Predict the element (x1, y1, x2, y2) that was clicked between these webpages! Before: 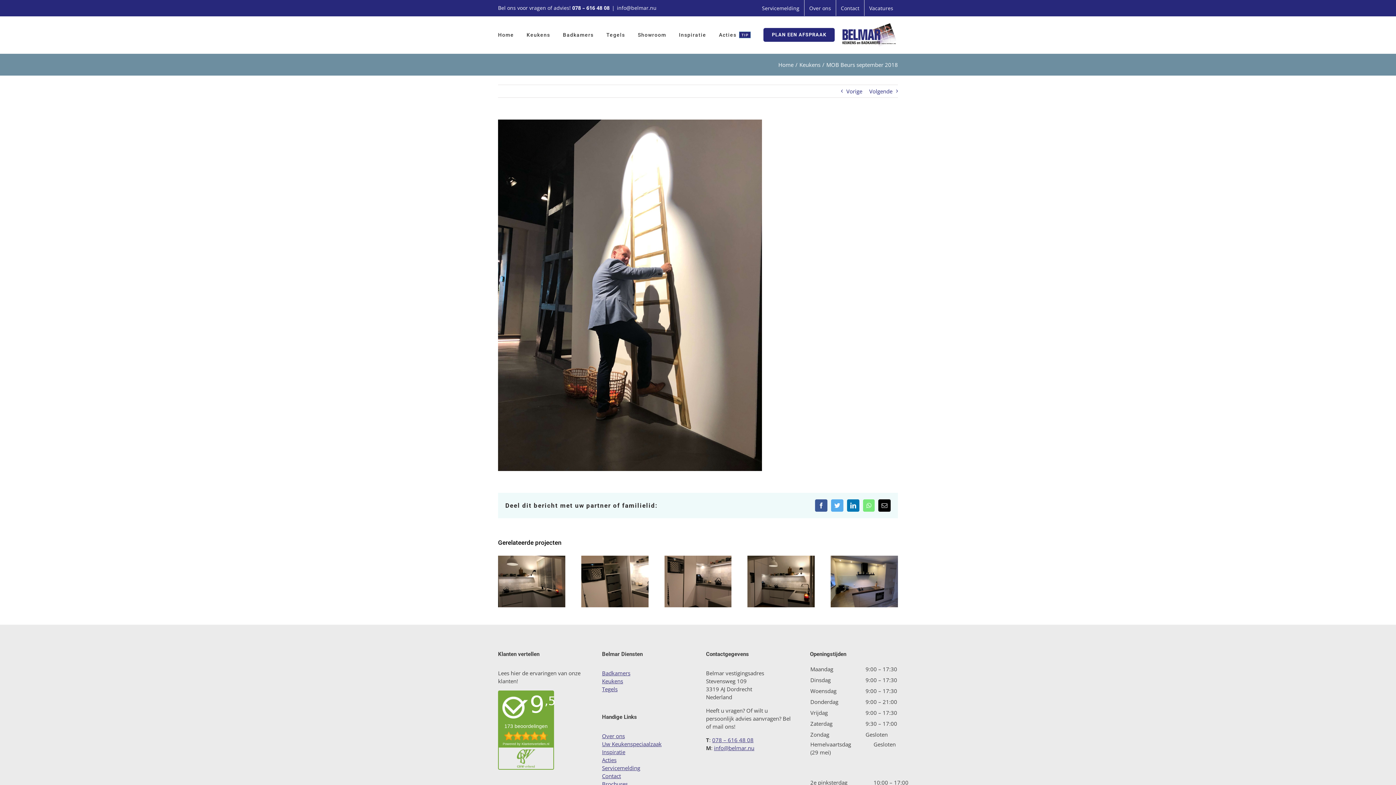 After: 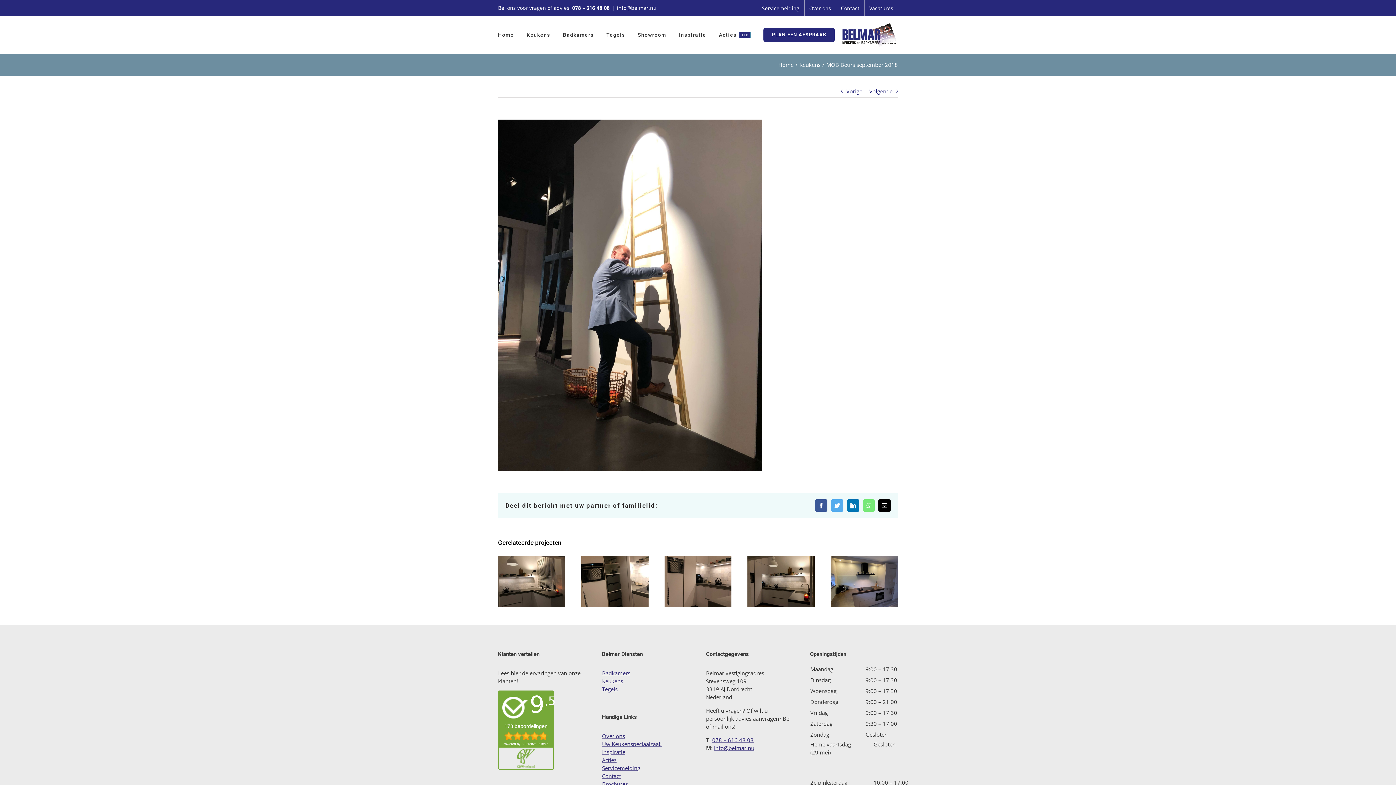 Action: bbox: (617, 4, 656, 11) label: info@belmar.nu